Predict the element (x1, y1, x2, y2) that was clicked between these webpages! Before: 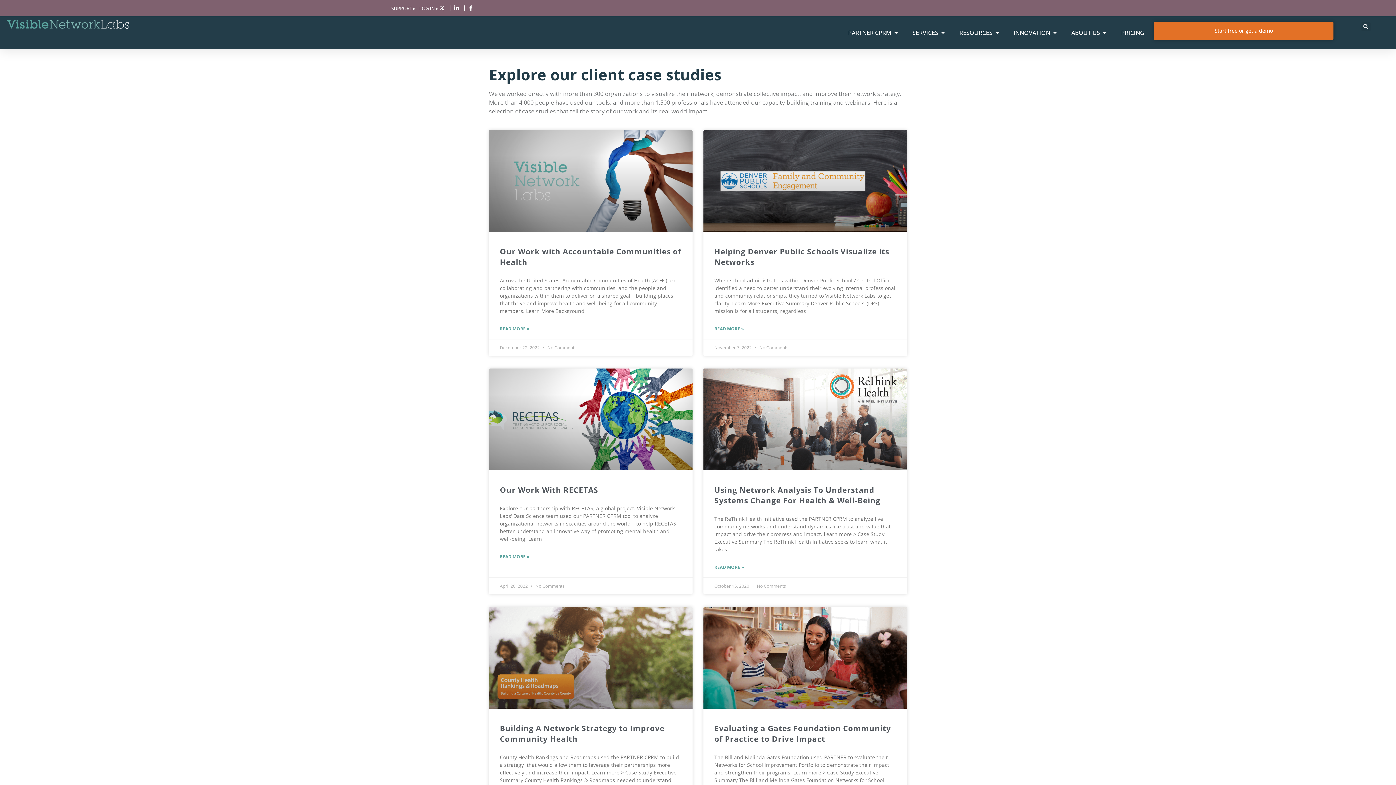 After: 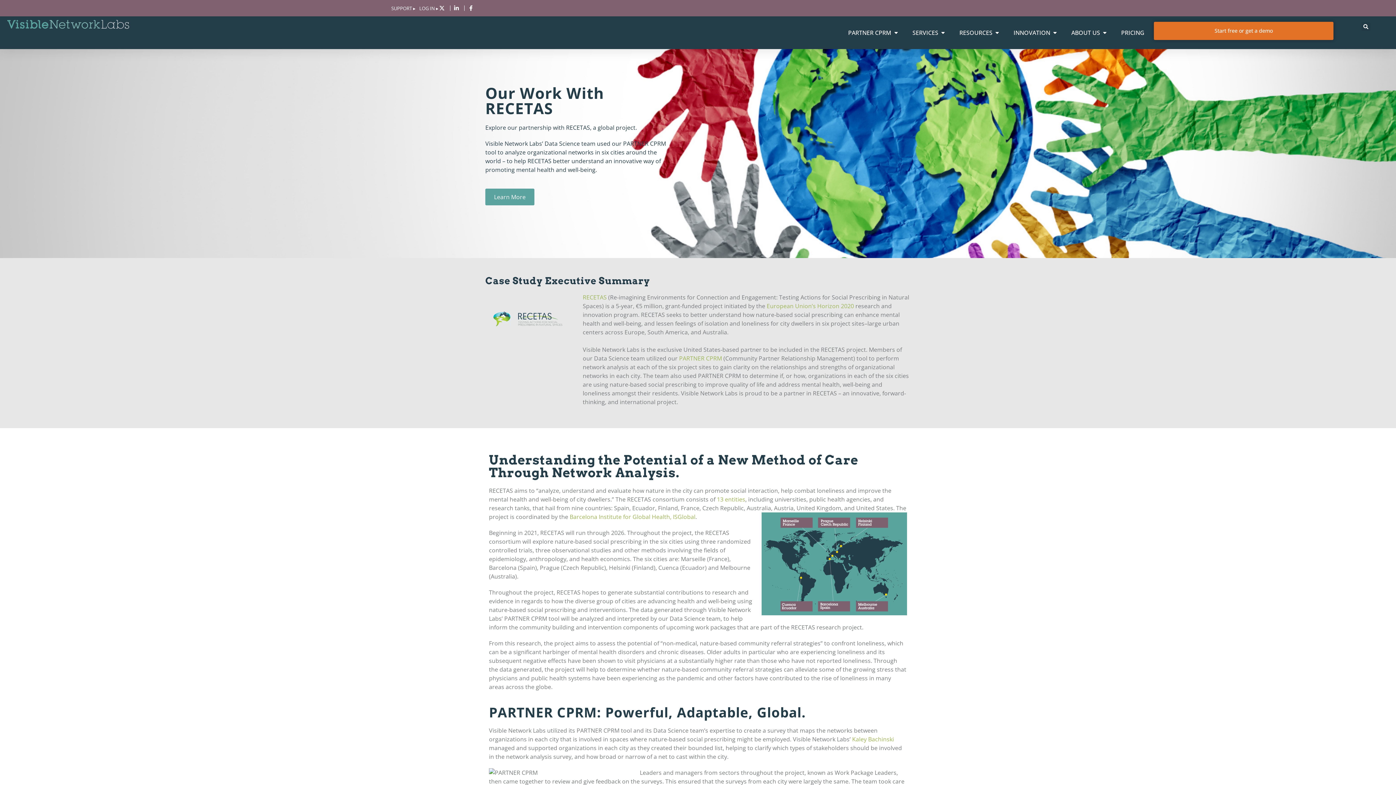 Action: bbox: (500, 485, 598, 495) label: Our Work With RECETAS